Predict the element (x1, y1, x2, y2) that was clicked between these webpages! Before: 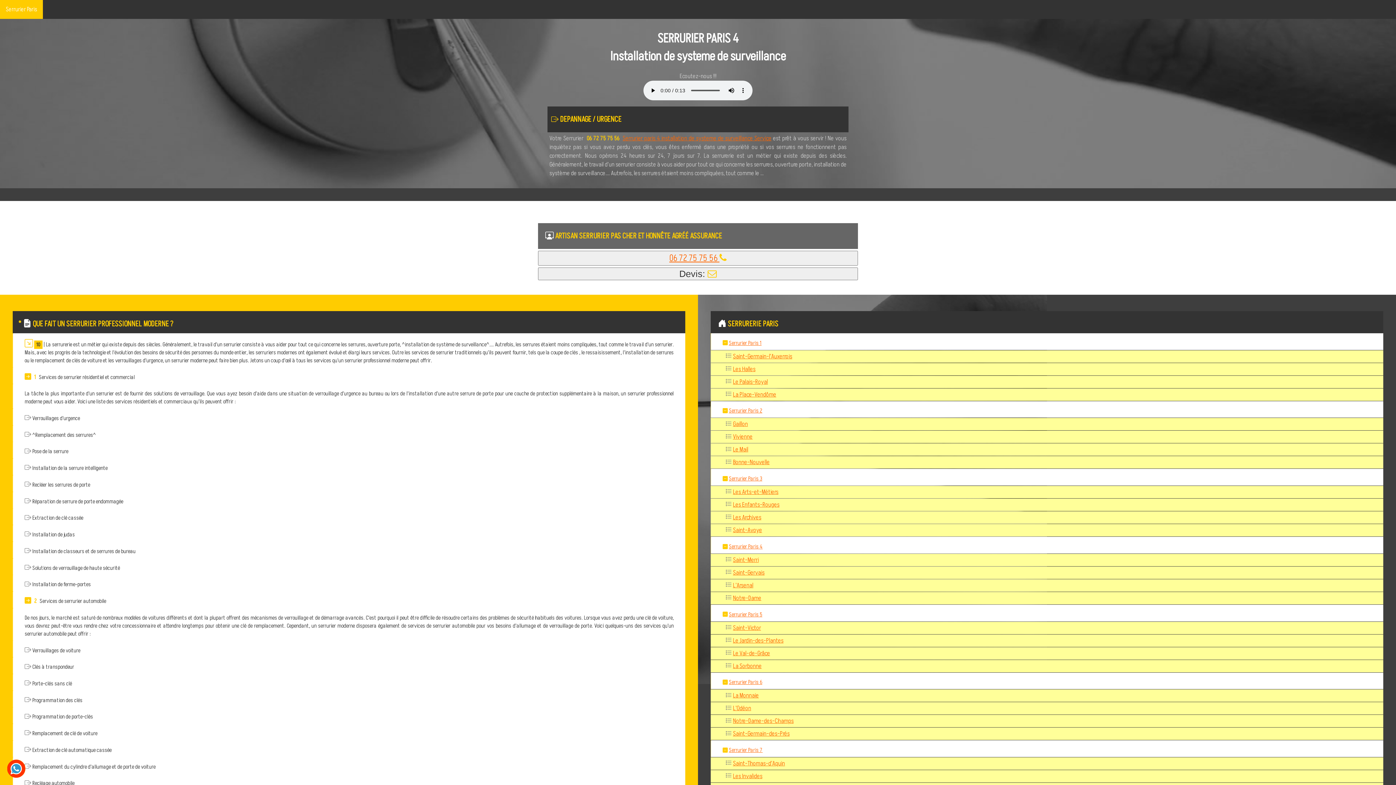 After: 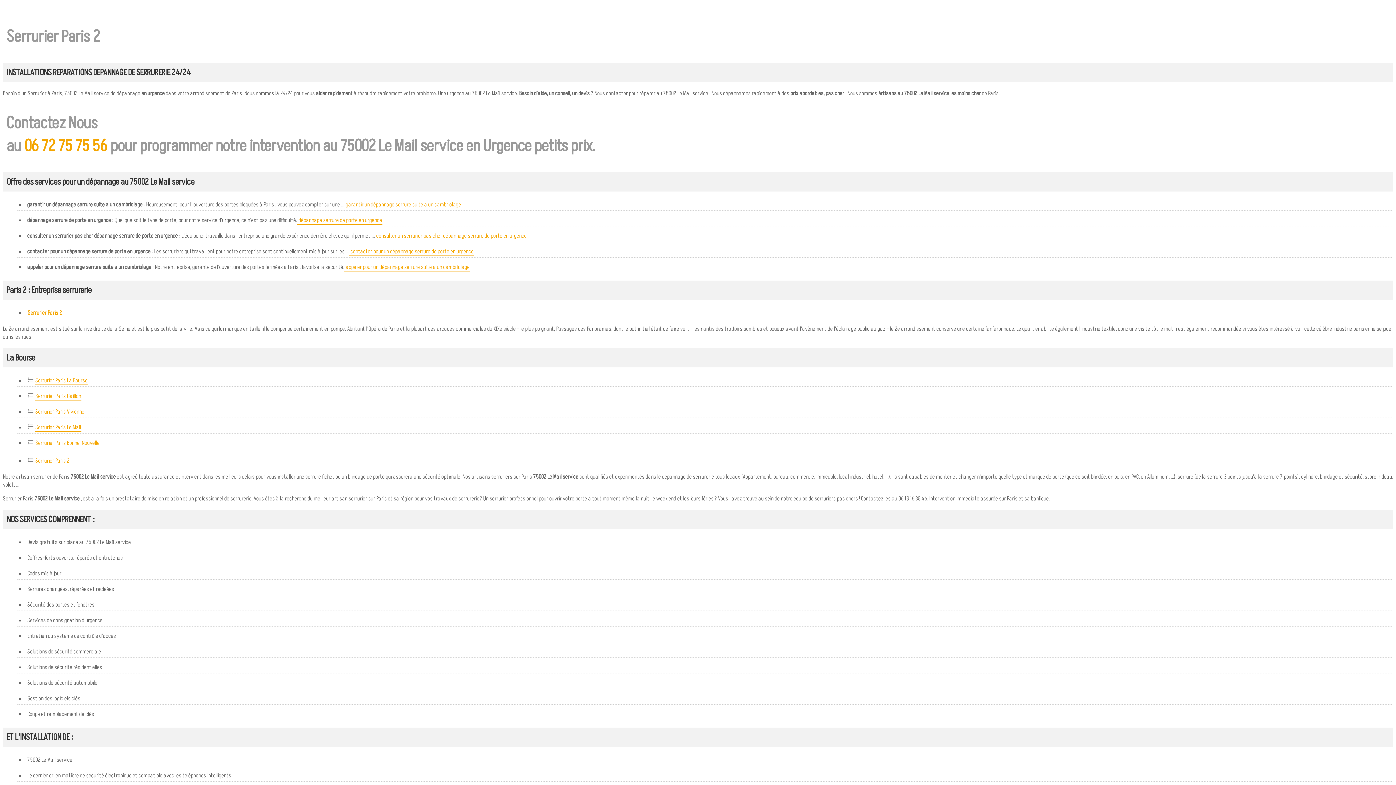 Action: bbox: (733, 445, 748, 454) label: Le Mail